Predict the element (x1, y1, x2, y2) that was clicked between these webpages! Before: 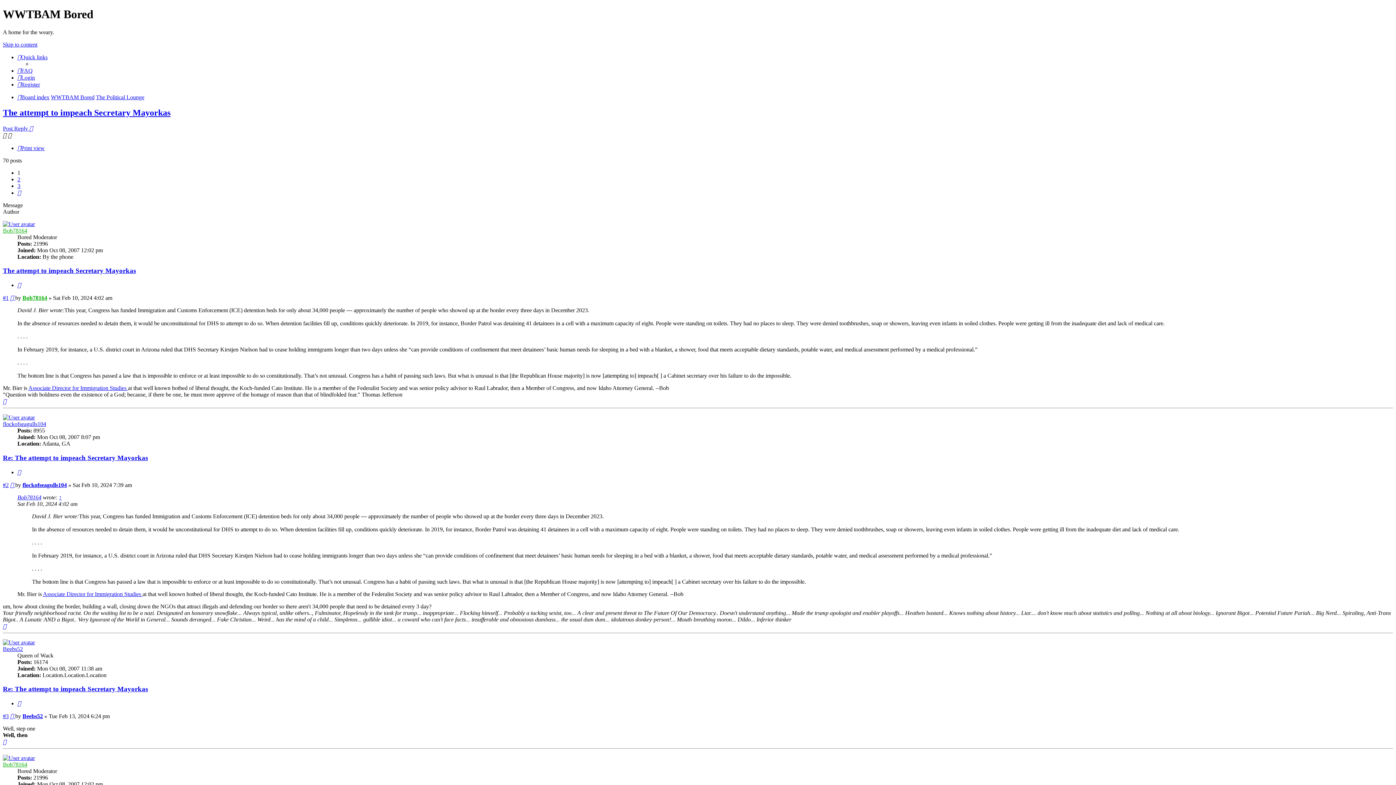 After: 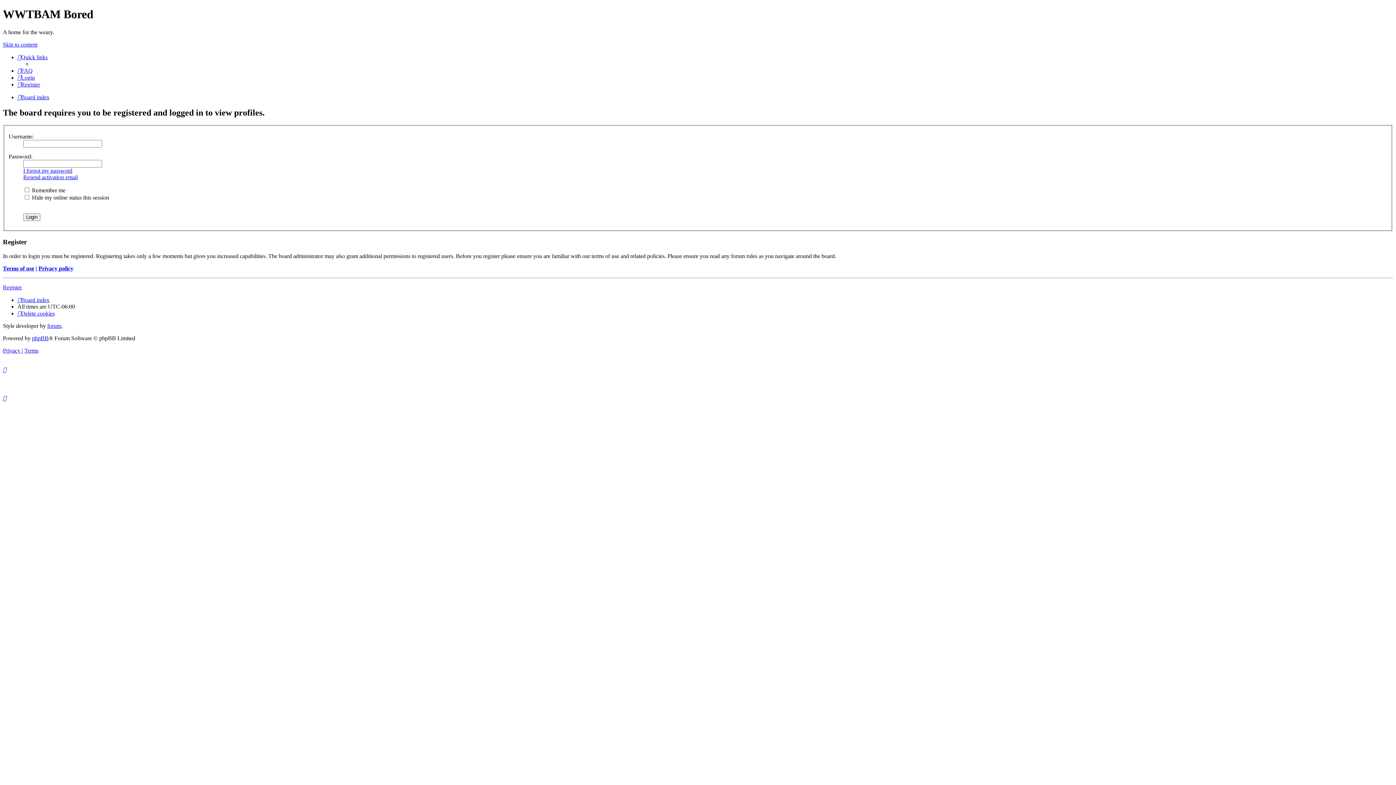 Action: bbox: (2, 755, 34, 761)